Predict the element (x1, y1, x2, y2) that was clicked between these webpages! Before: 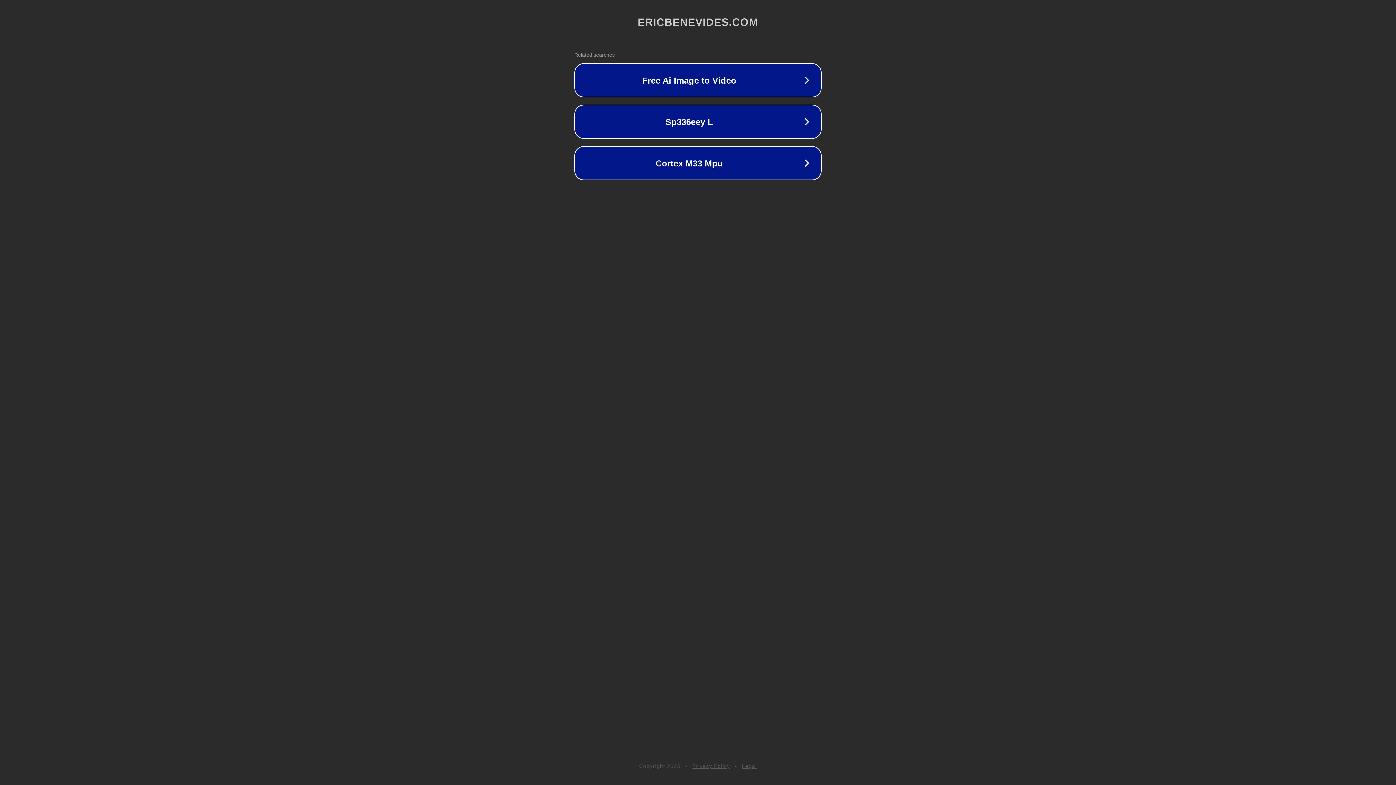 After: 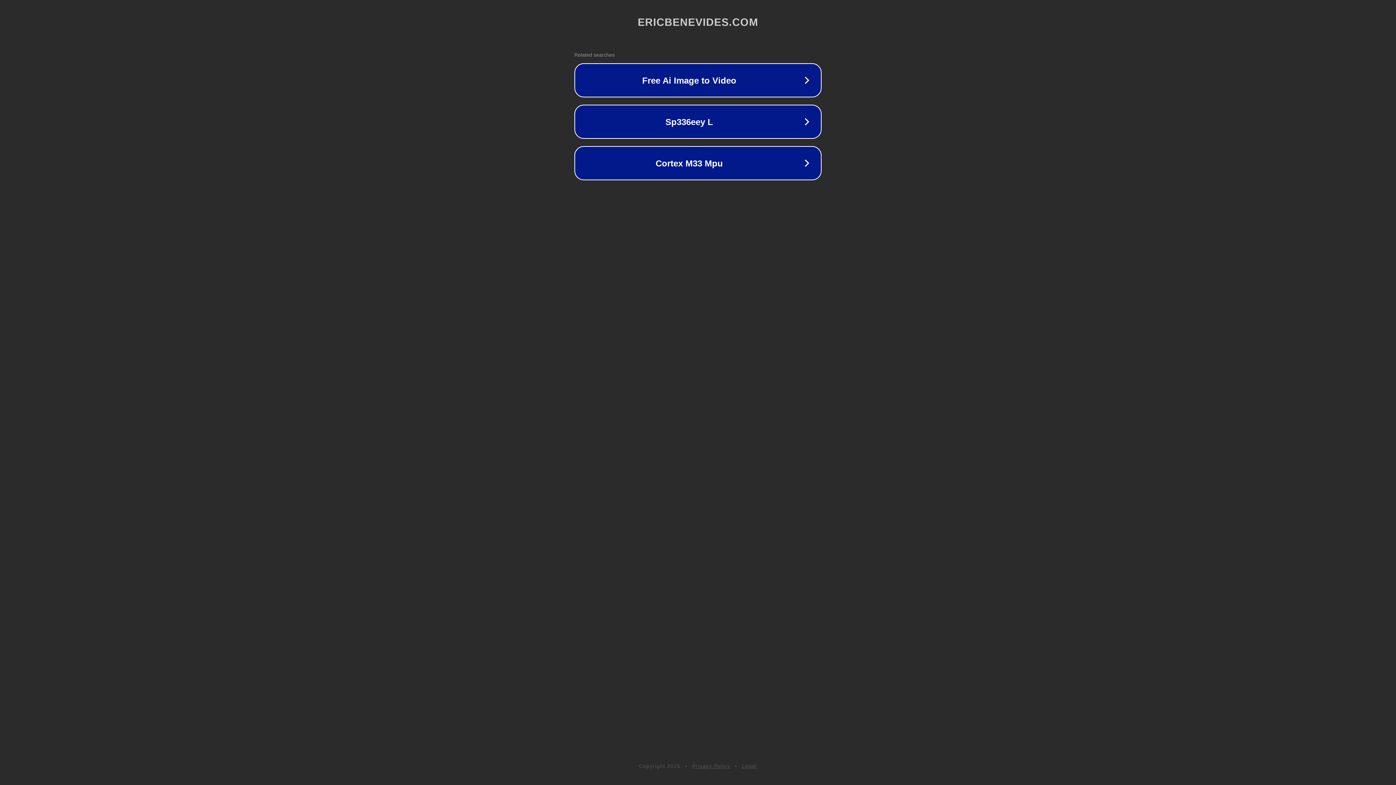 Action: label: Legal bbox: (742, 763, 757, 769)